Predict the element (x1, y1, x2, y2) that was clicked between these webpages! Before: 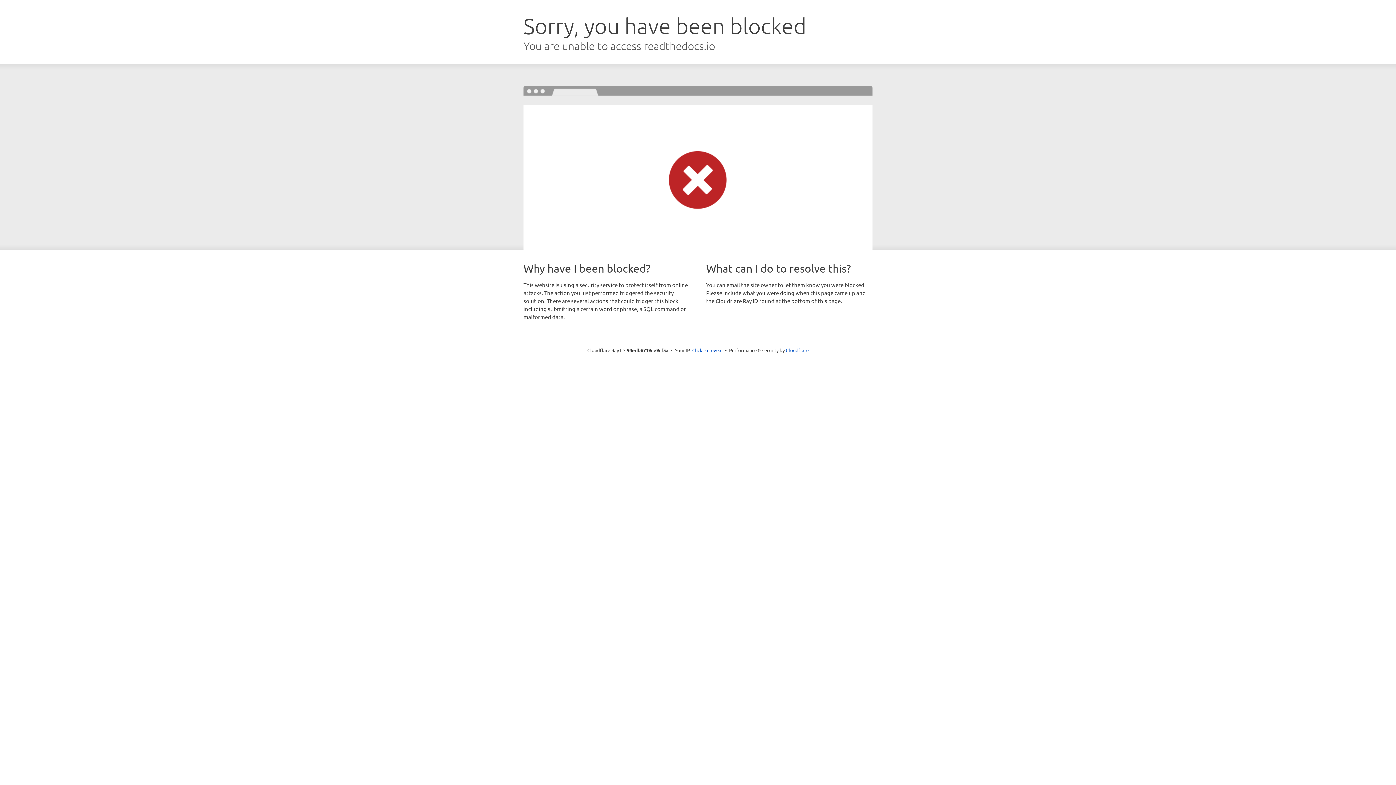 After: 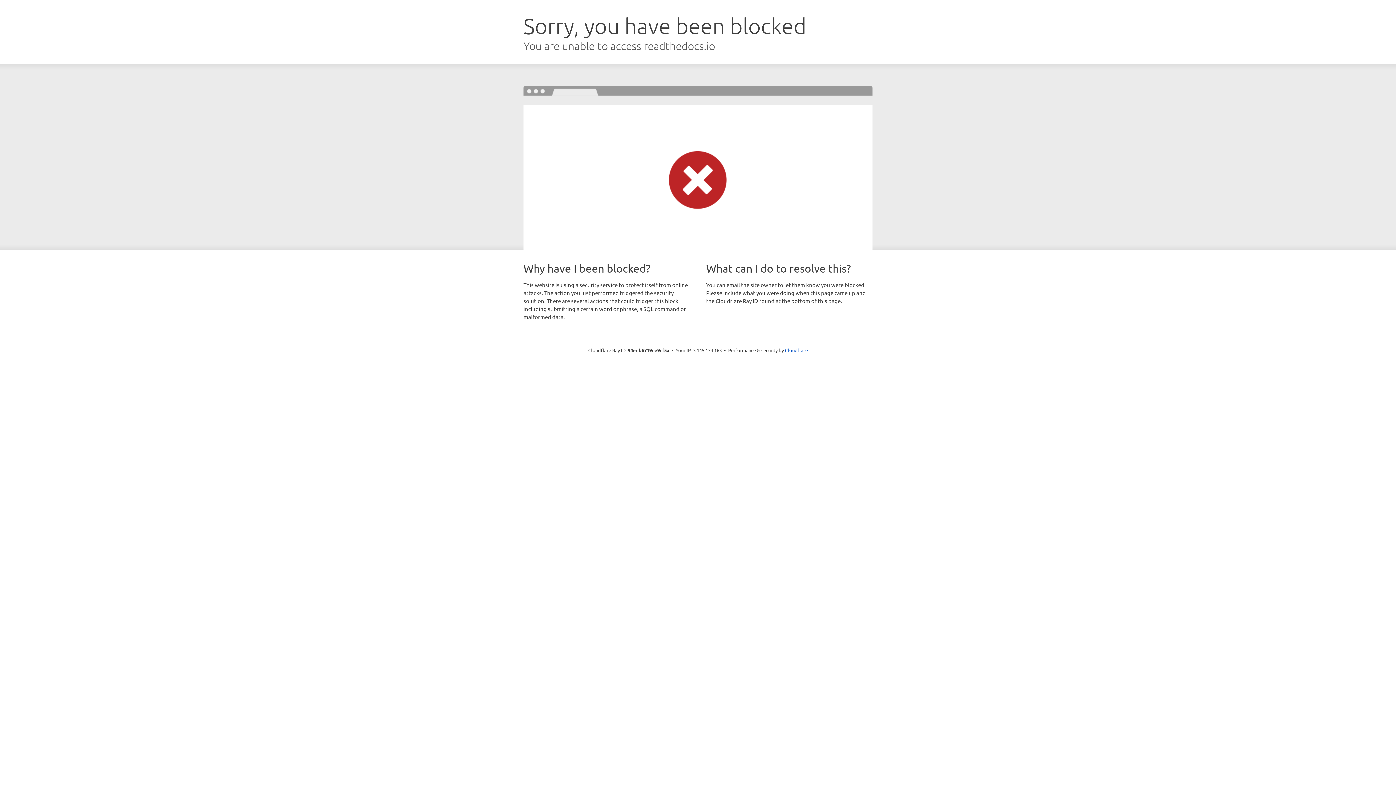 Action: bbox: (692, 346, 722, 353) label: Click to reveal